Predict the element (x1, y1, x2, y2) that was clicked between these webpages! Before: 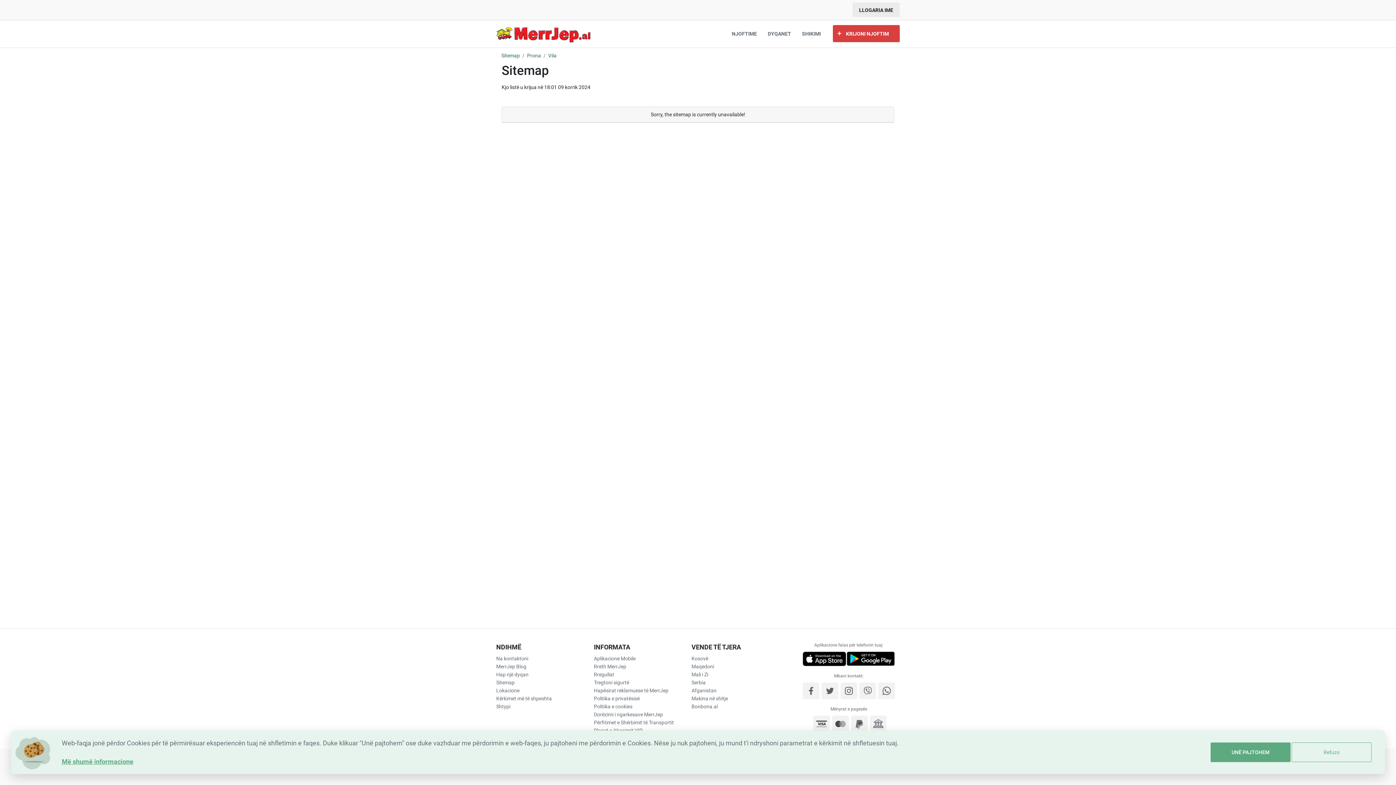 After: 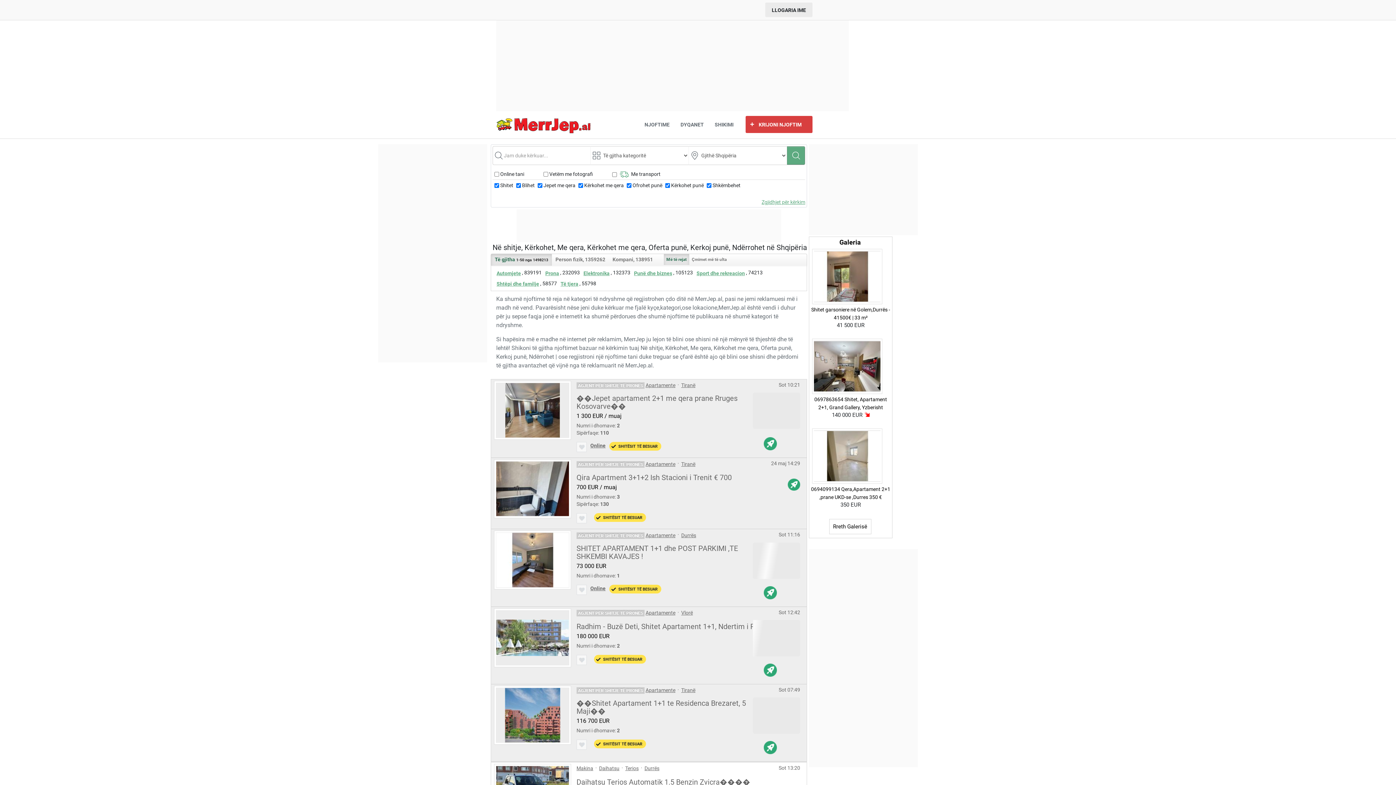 Action: bbox: (726, 20, 762, 47) label: NJOFTIME